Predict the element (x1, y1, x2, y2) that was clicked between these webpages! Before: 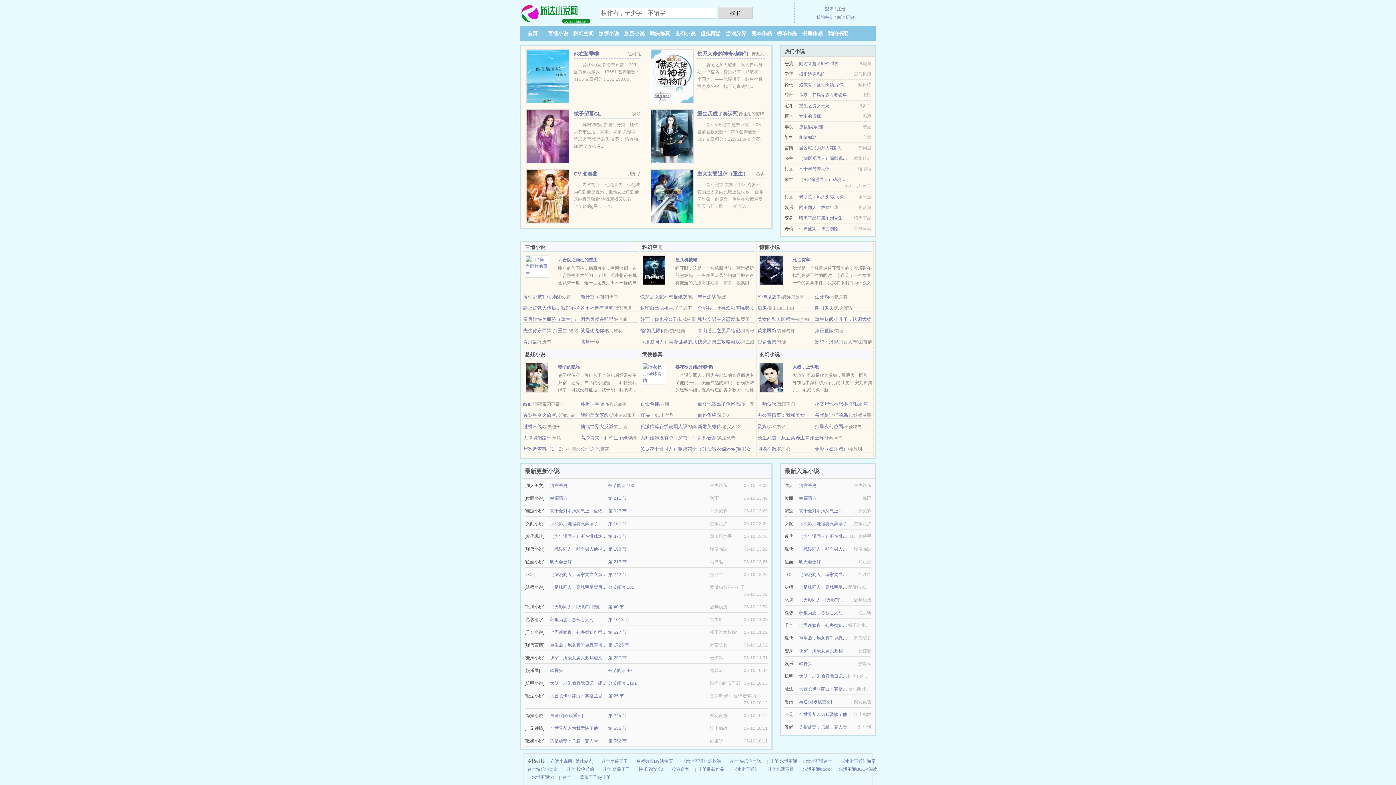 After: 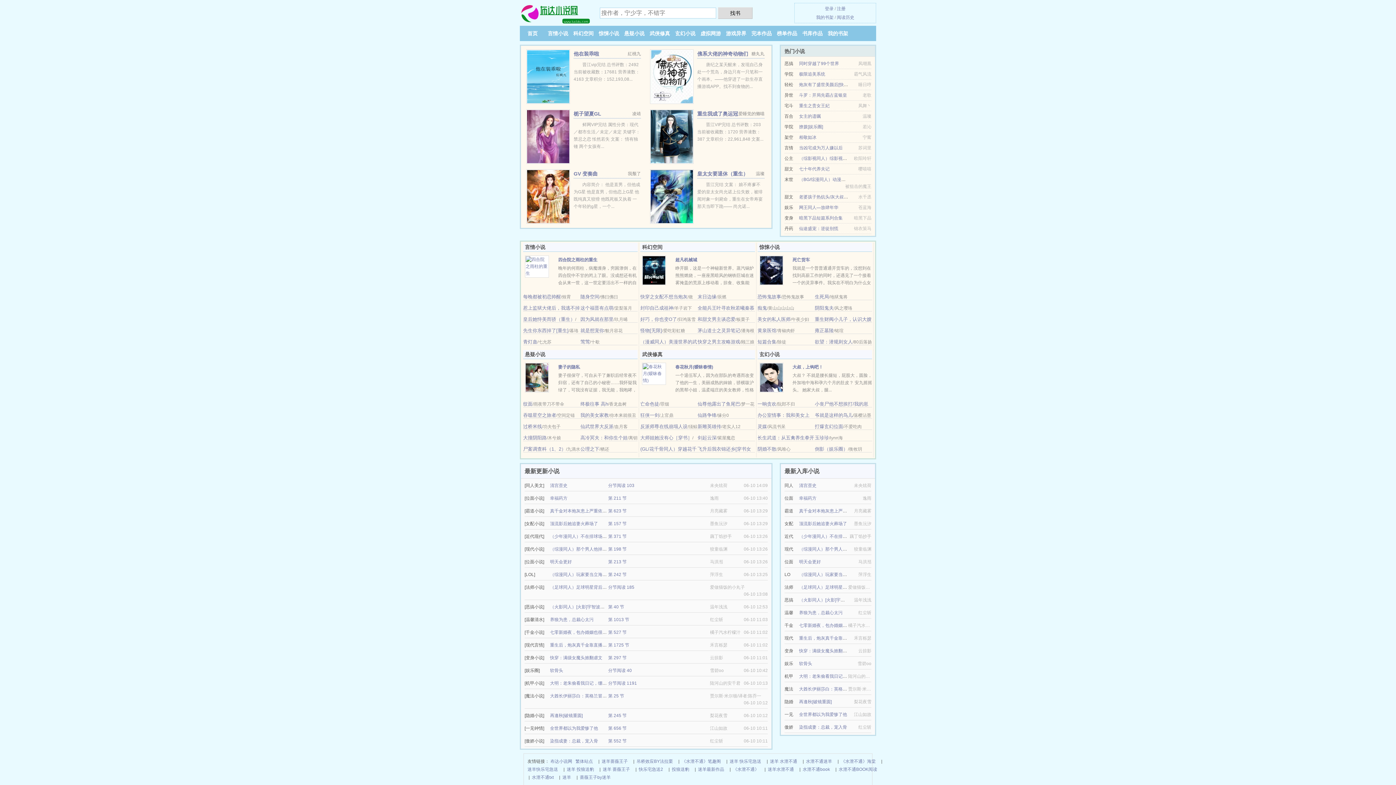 Action: bbox: (757, 401, 776, 406) label: 一晌贪欢